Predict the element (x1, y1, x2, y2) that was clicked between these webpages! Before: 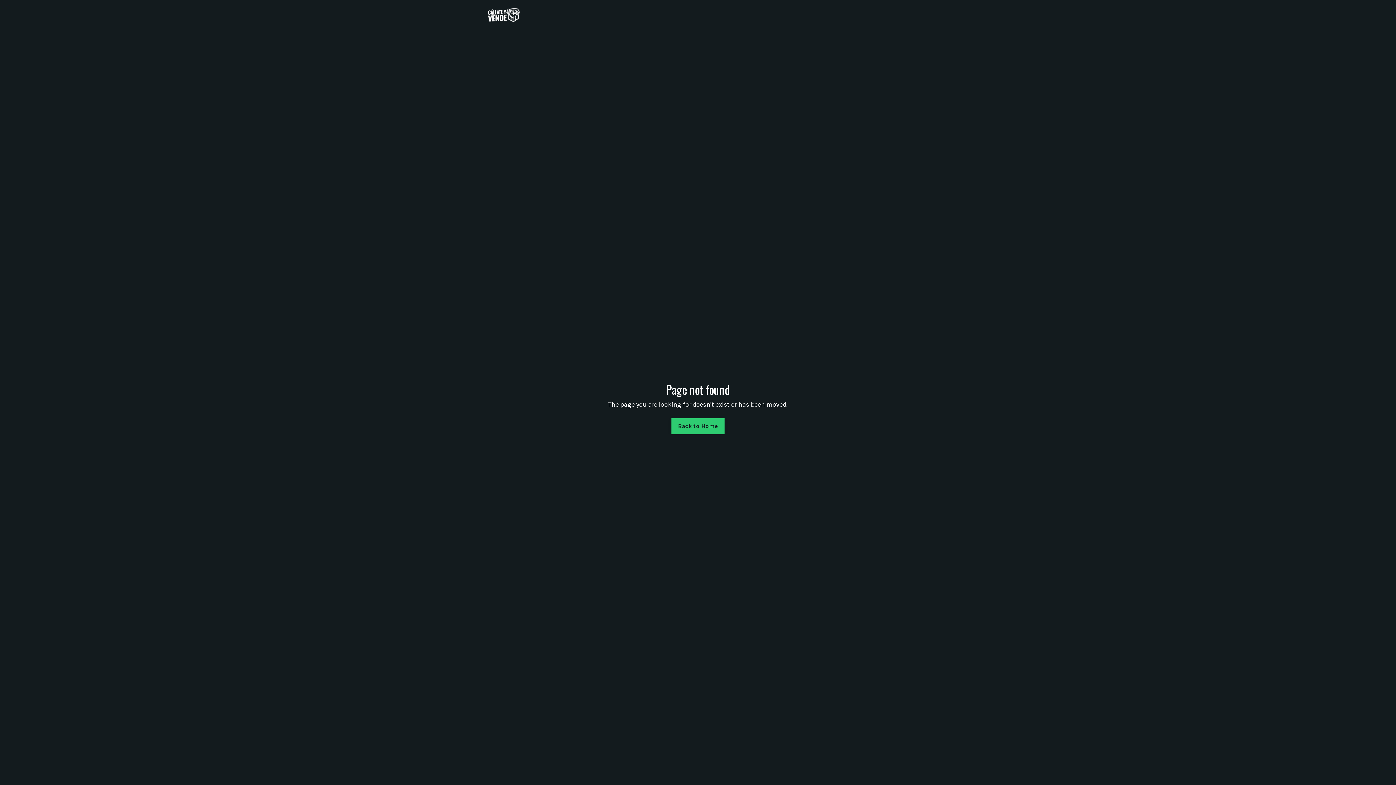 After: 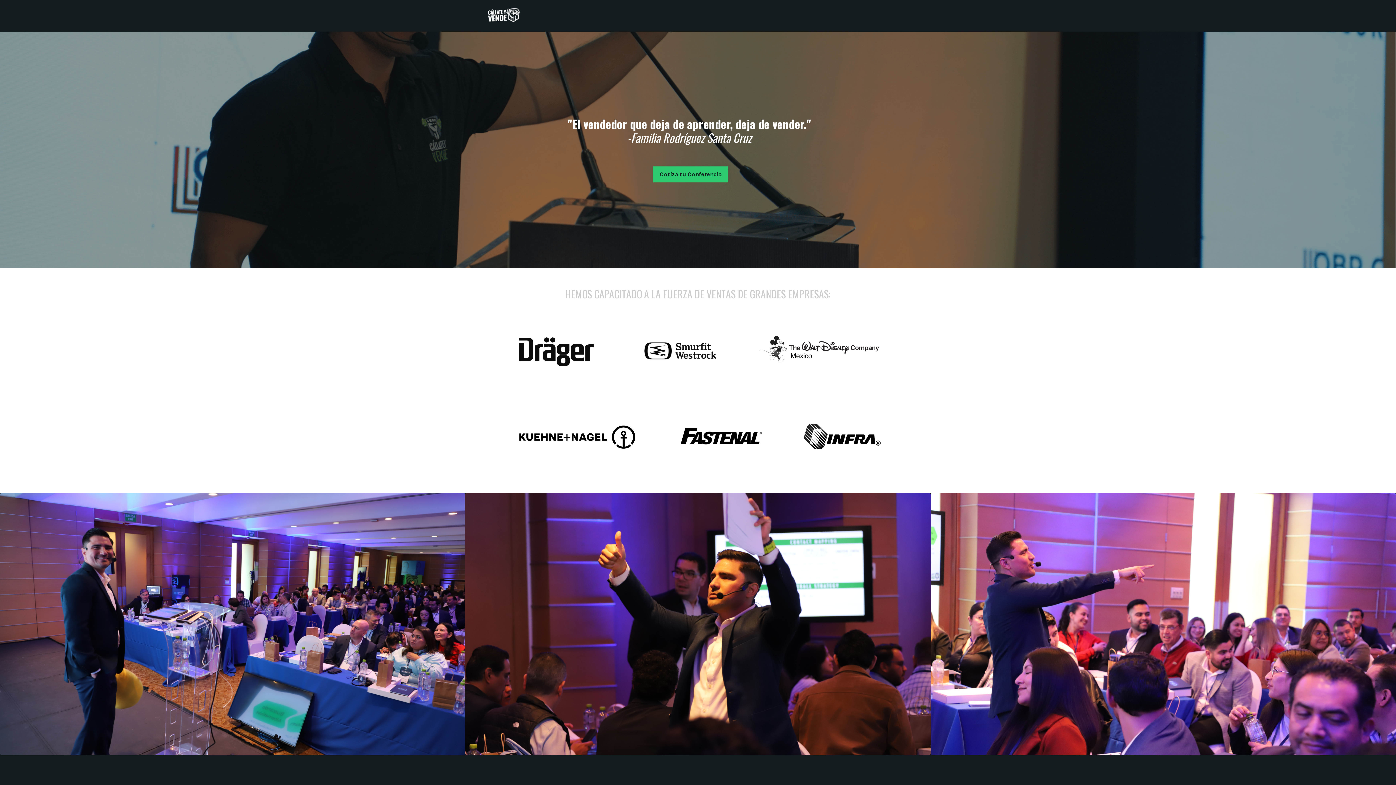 Action: bbox: (469, 7, 541, 23)